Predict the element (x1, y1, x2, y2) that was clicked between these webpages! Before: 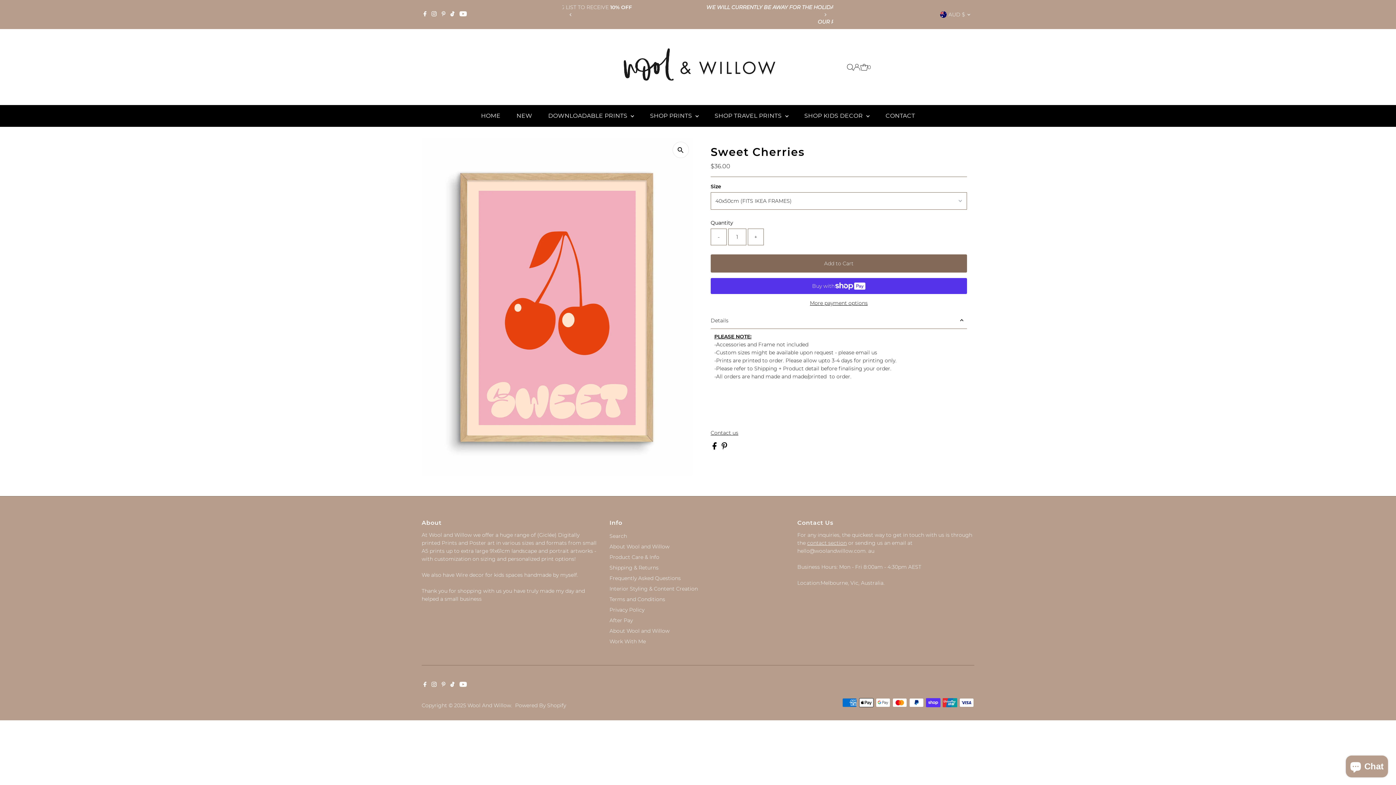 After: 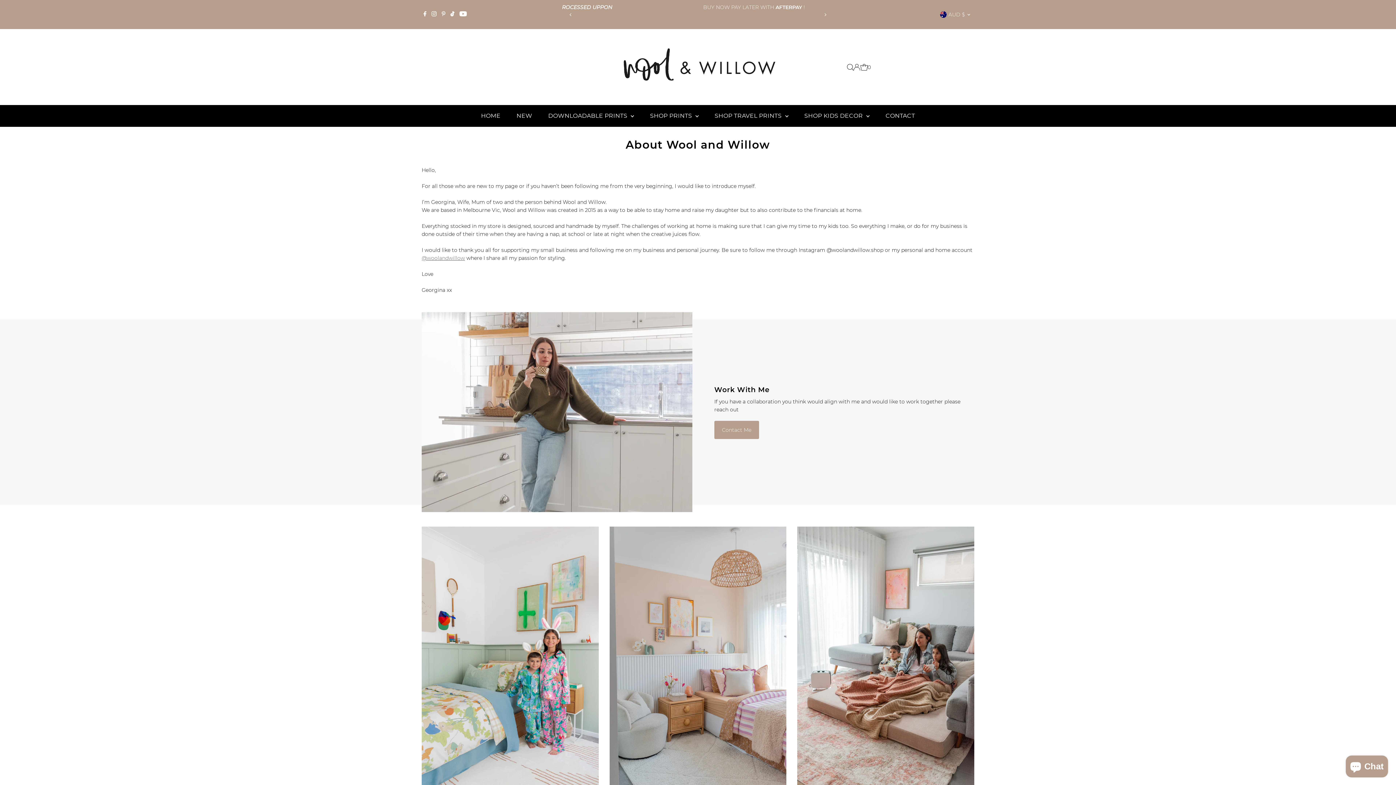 Action: bbox: (609, 543, 669, 550) label: About Wool and Willow